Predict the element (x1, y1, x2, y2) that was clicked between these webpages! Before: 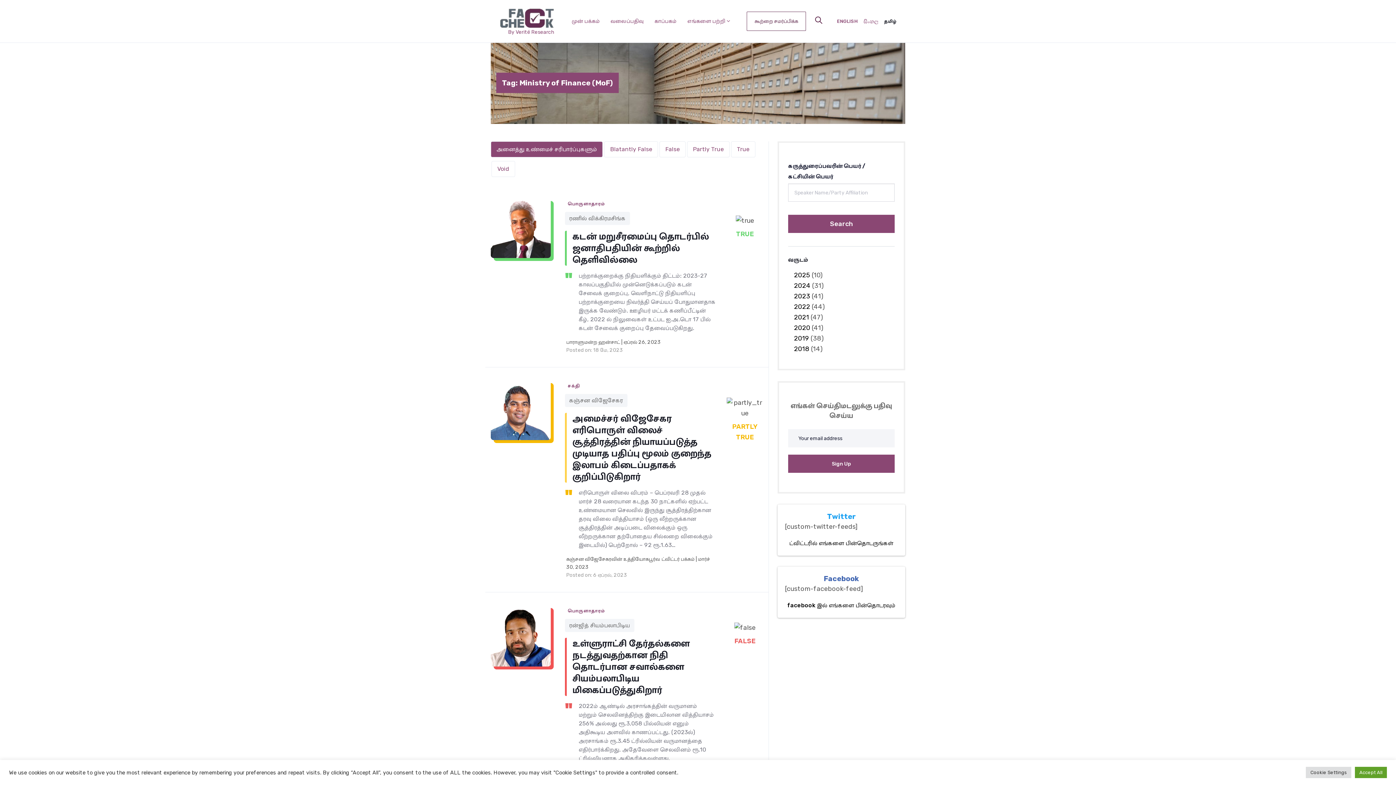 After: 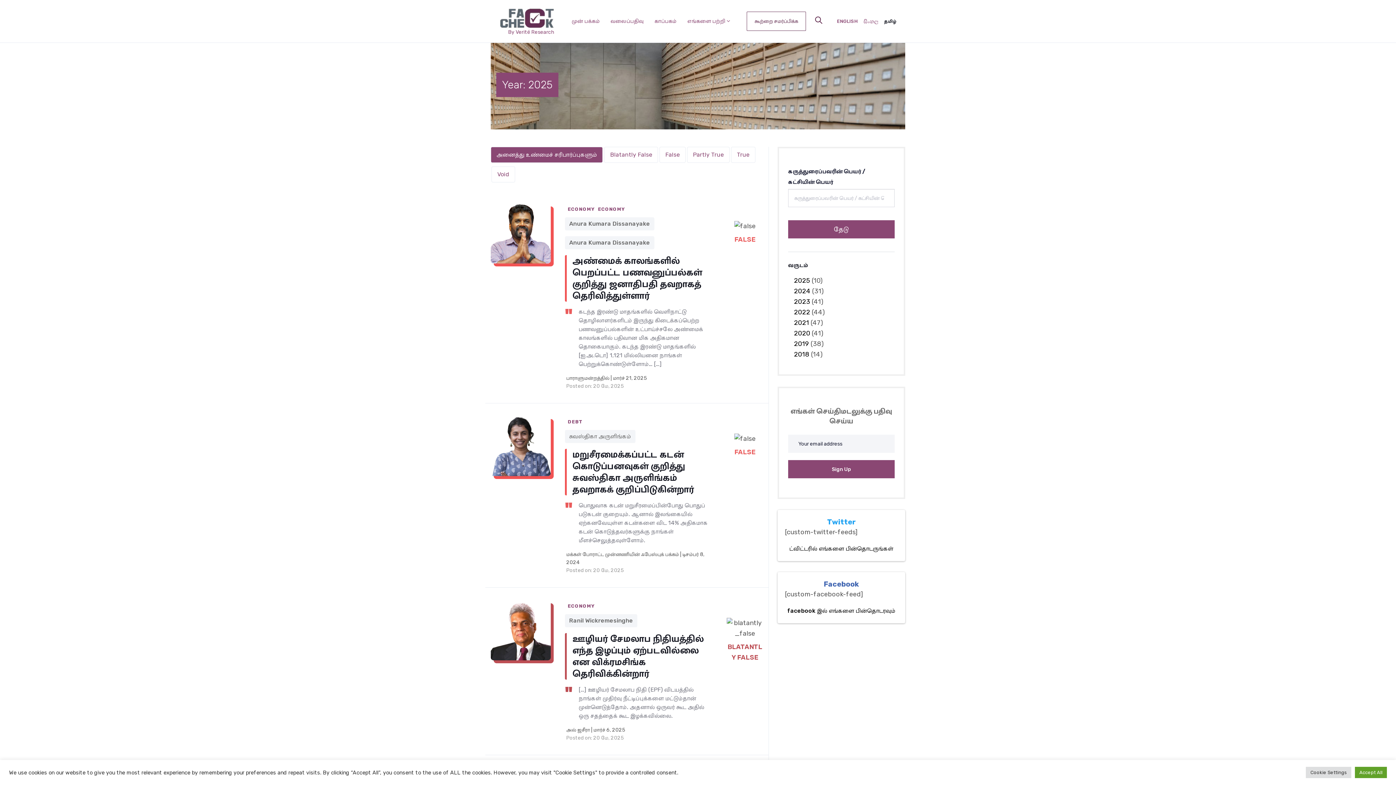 Action: bbox: (794, 271, 810, 279) label: 2025